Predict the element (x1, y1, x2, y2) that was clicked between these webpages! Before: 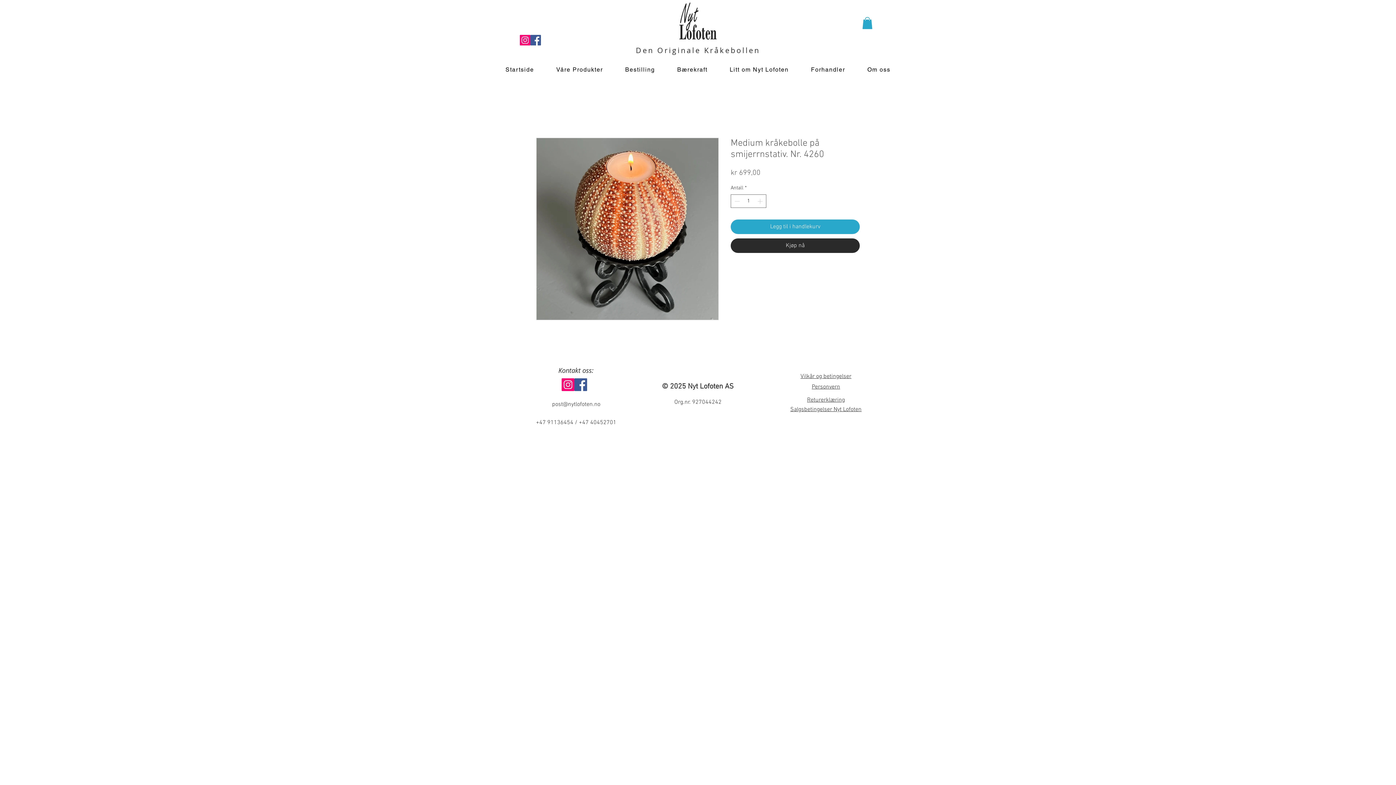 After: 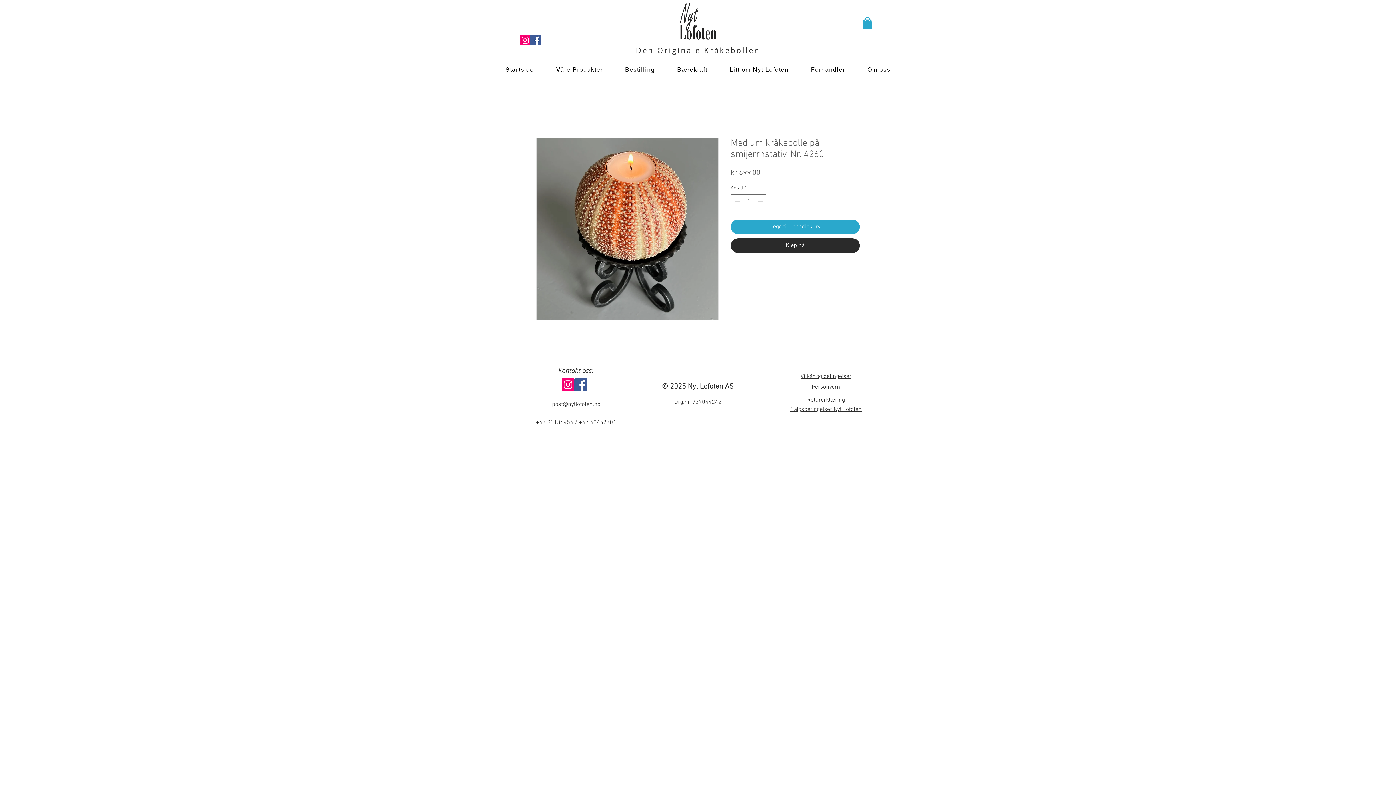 Action: label: Returerklæring bbox: (807, 398, 845, 403)